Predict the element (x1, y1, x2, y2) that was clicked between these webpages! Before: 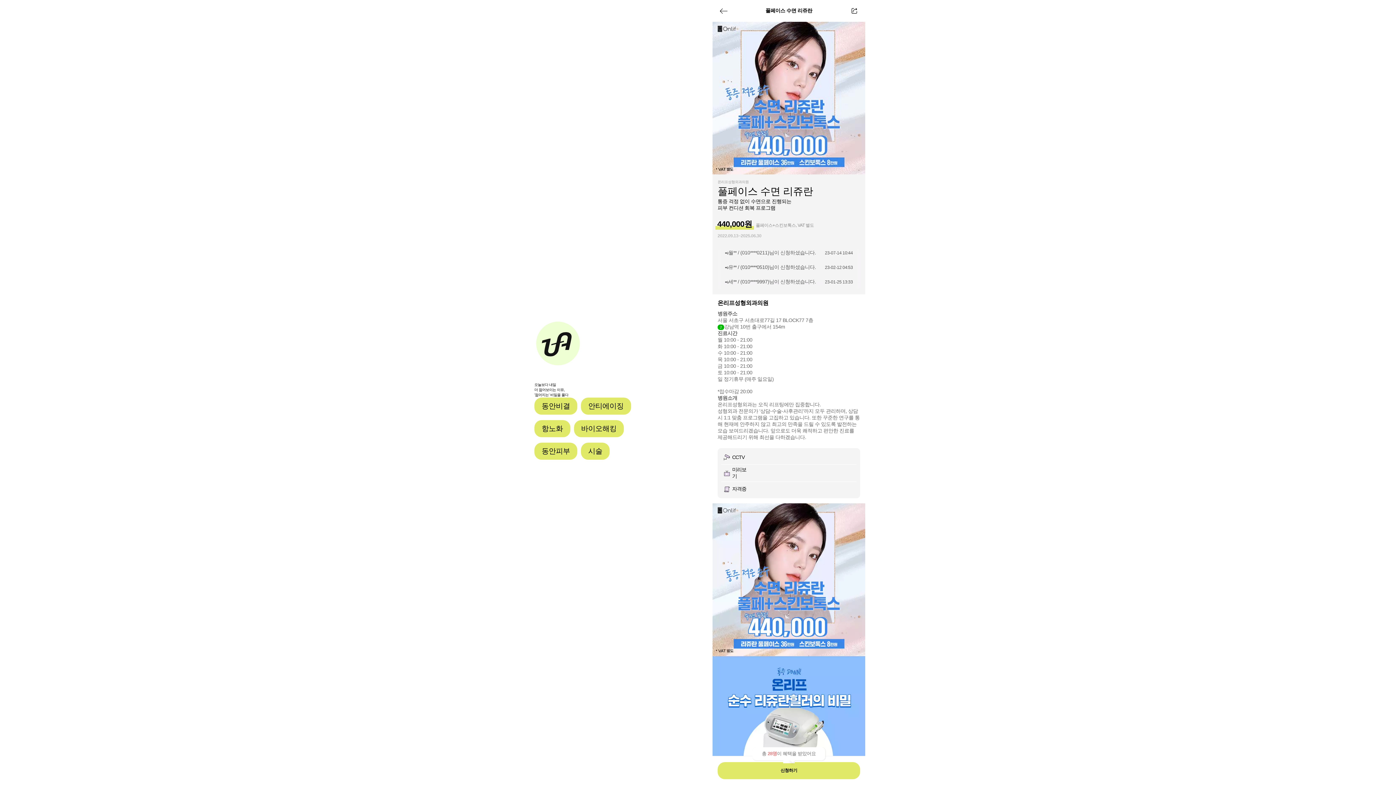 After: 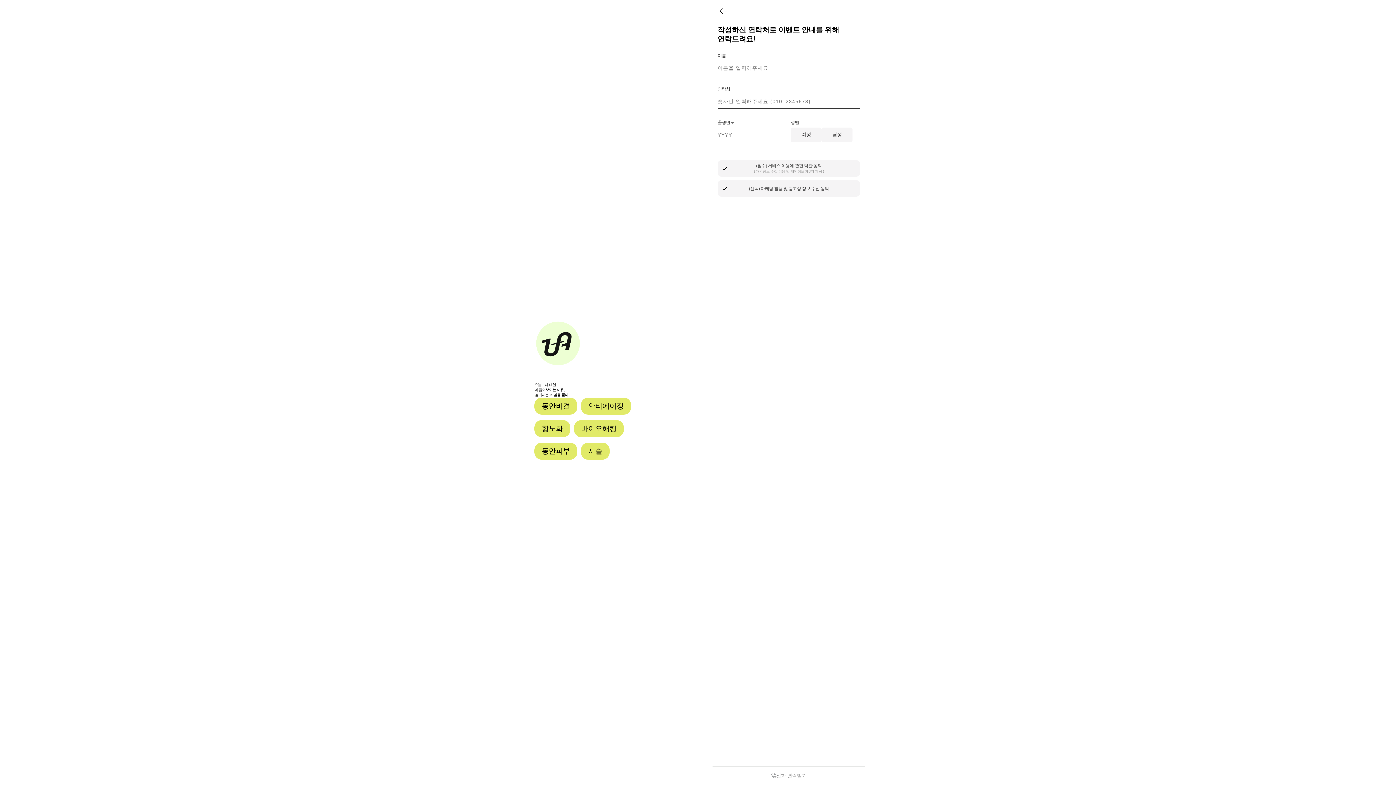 Action: label: 신청하기 bbox: (717, 762, 860, 779)